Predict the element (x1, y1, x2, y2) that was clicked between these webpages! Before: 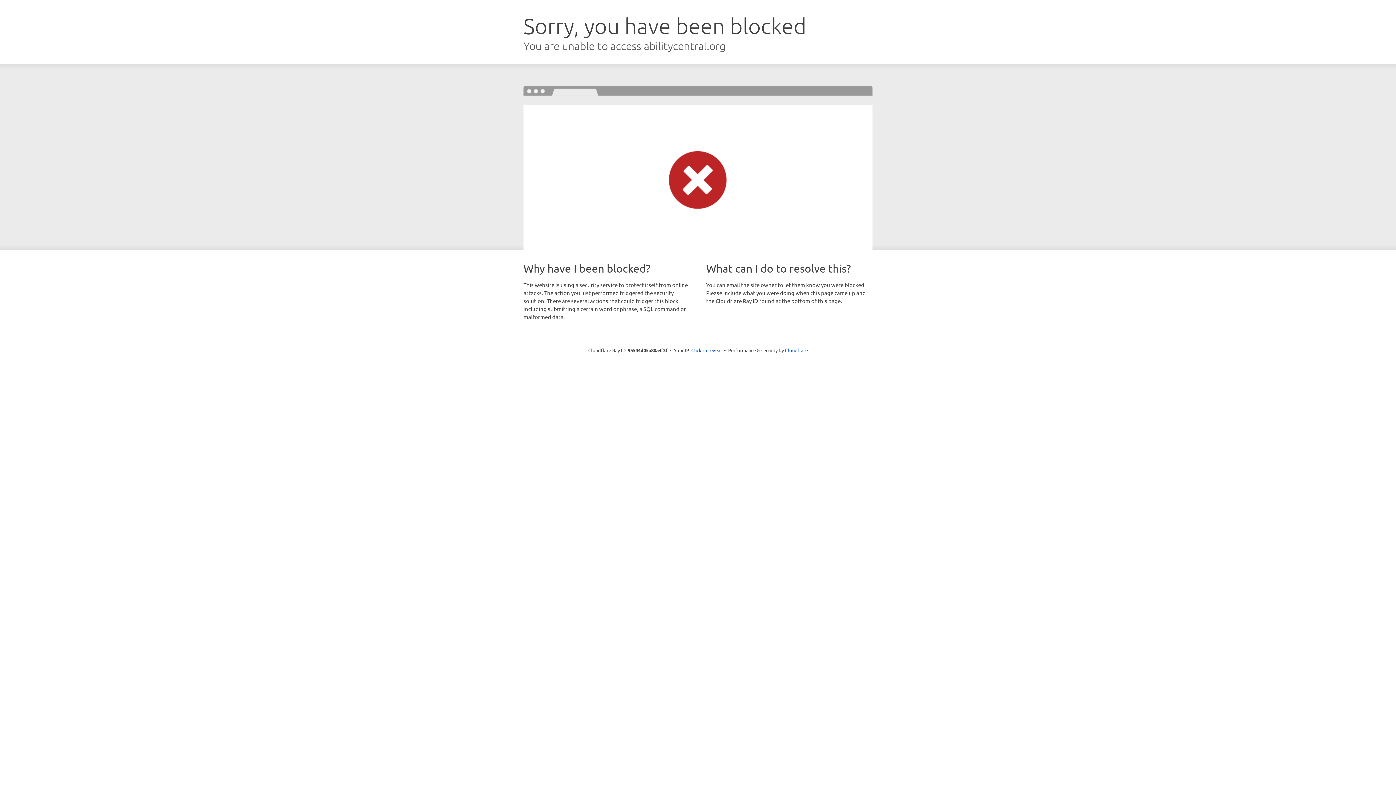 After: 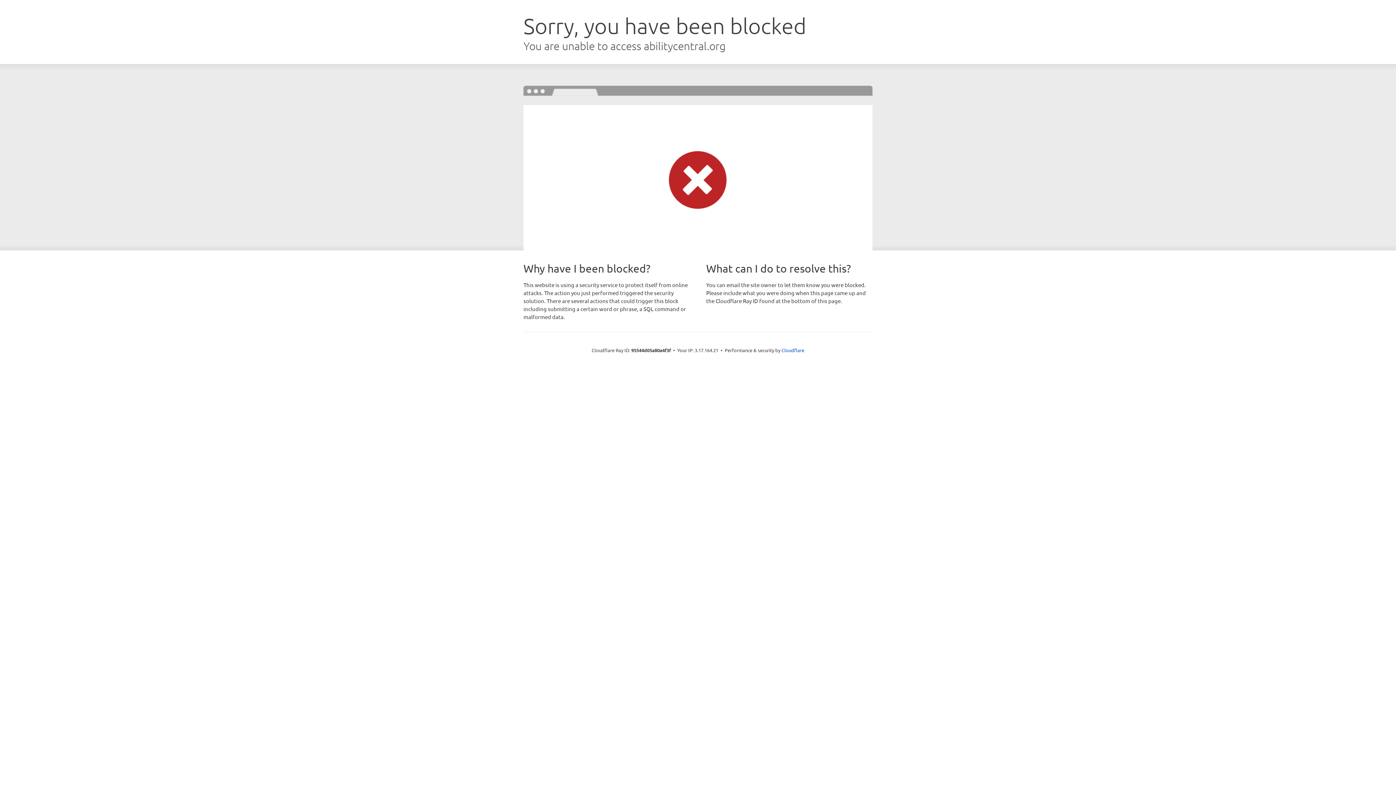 Action: bbox: (691, 346, 722, 353) label: Click to reveal